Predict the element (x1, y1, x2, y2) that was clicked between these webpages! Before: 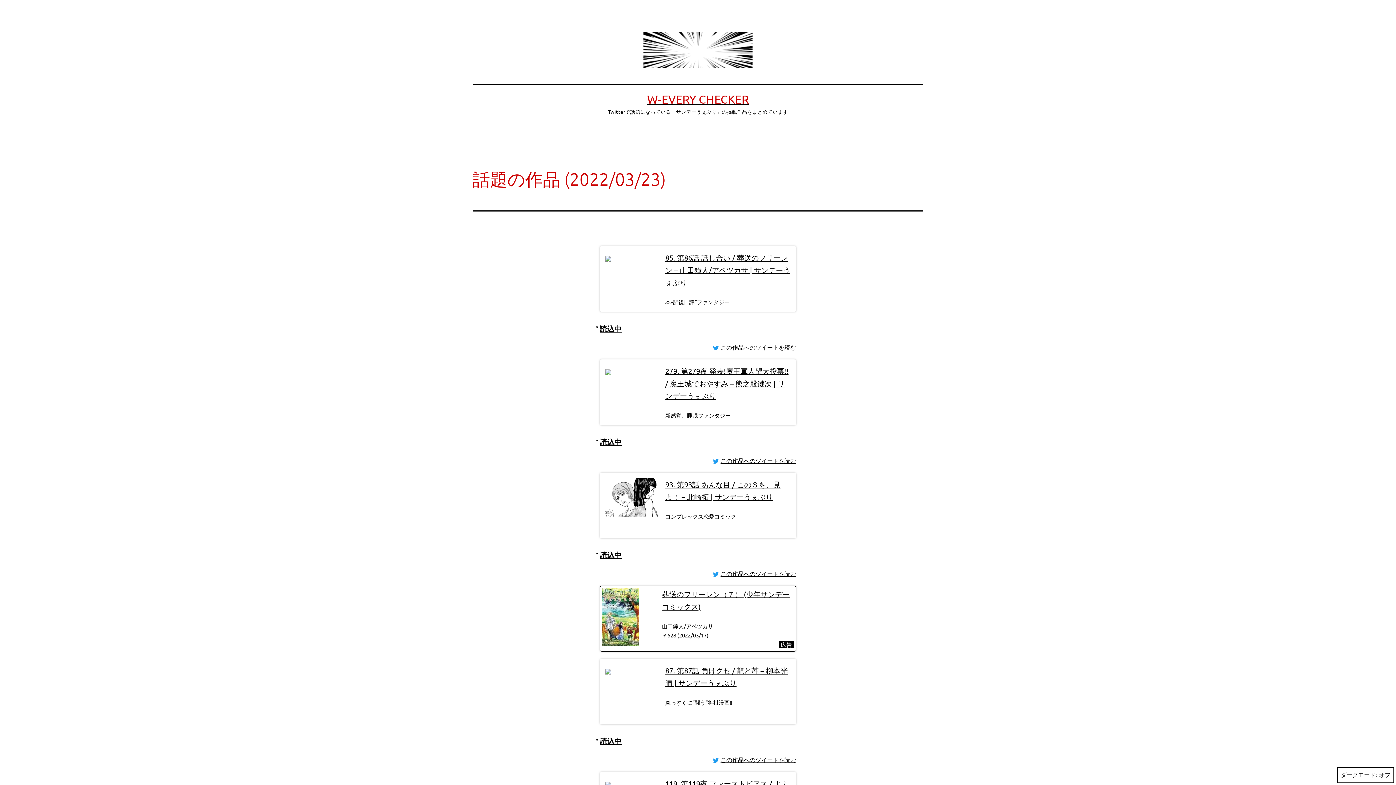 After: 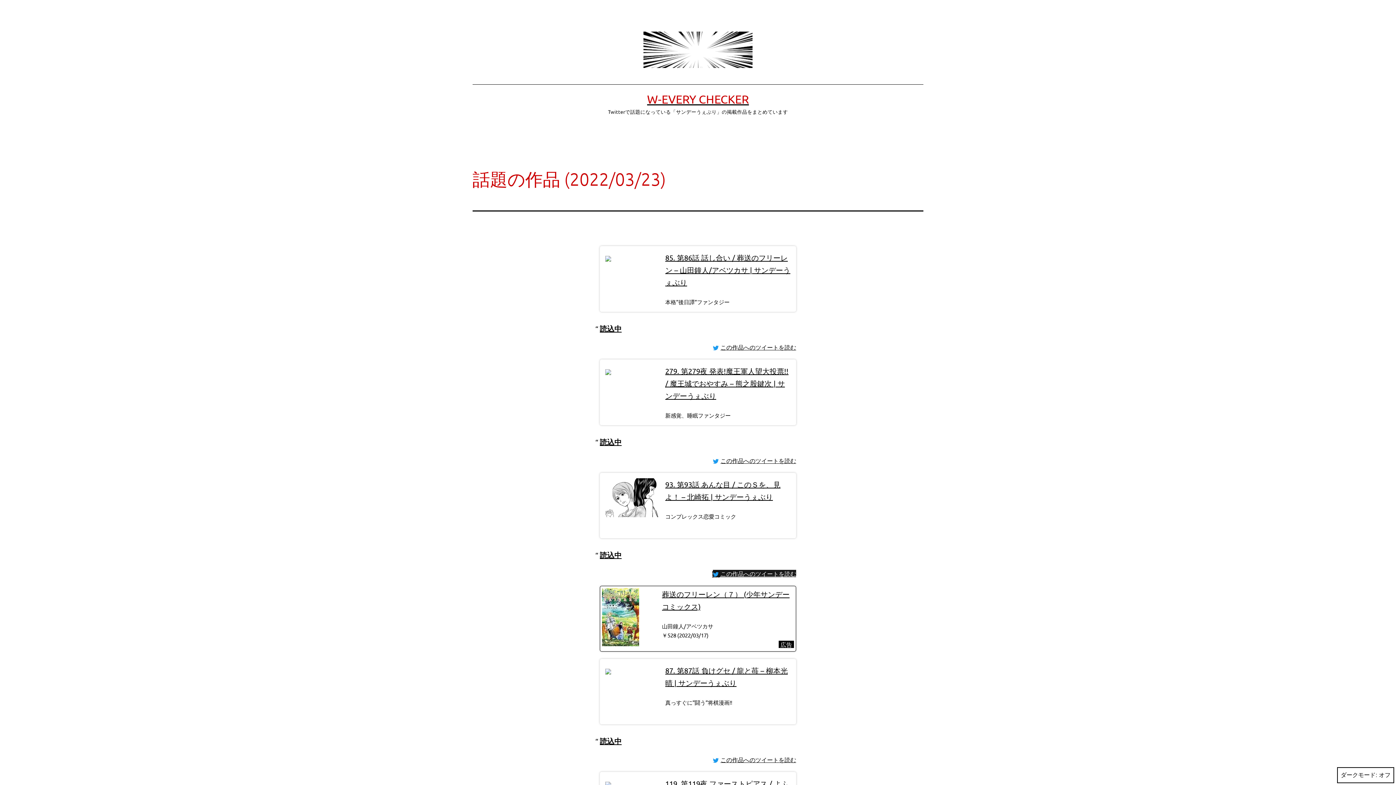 Action: bbox: (713, 581, 796, 588) label: この作品へのツイートを読む